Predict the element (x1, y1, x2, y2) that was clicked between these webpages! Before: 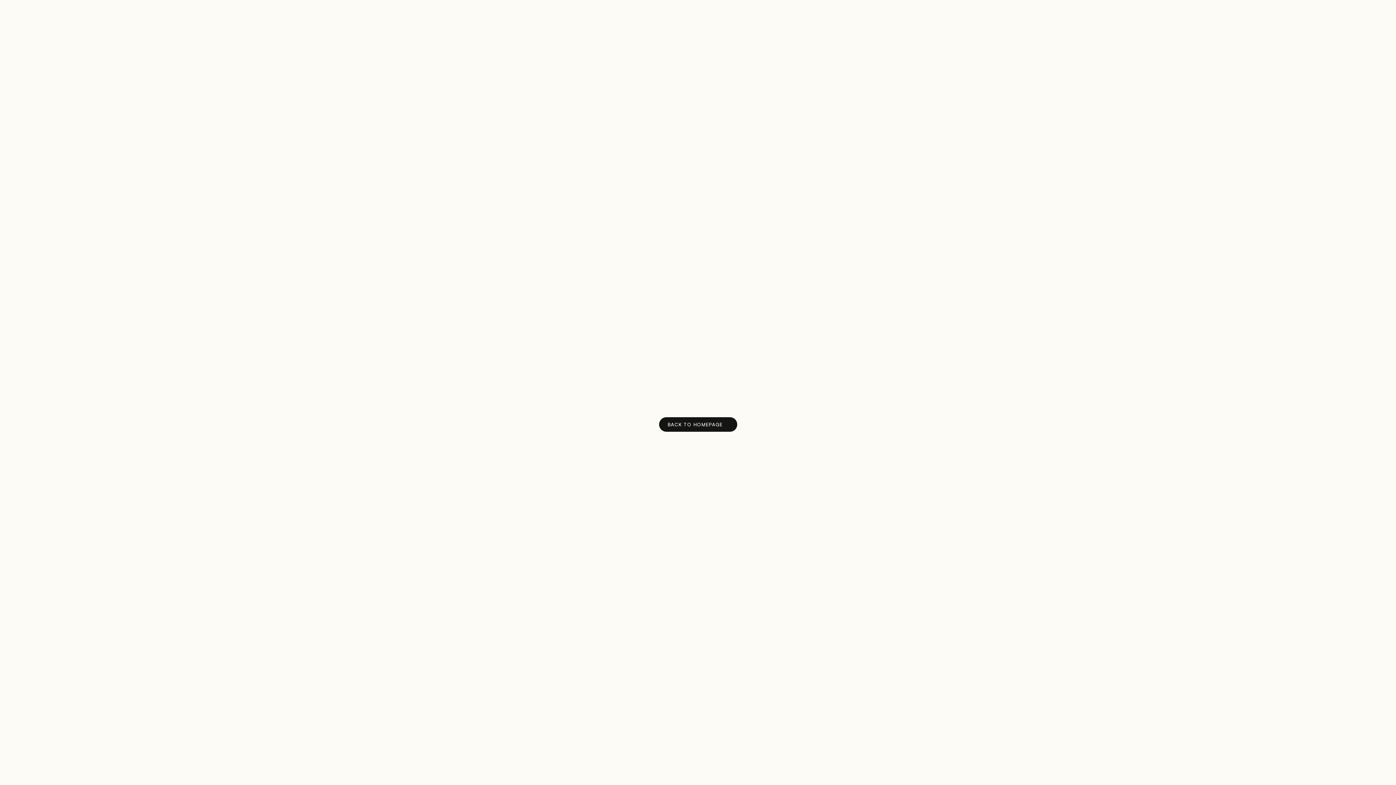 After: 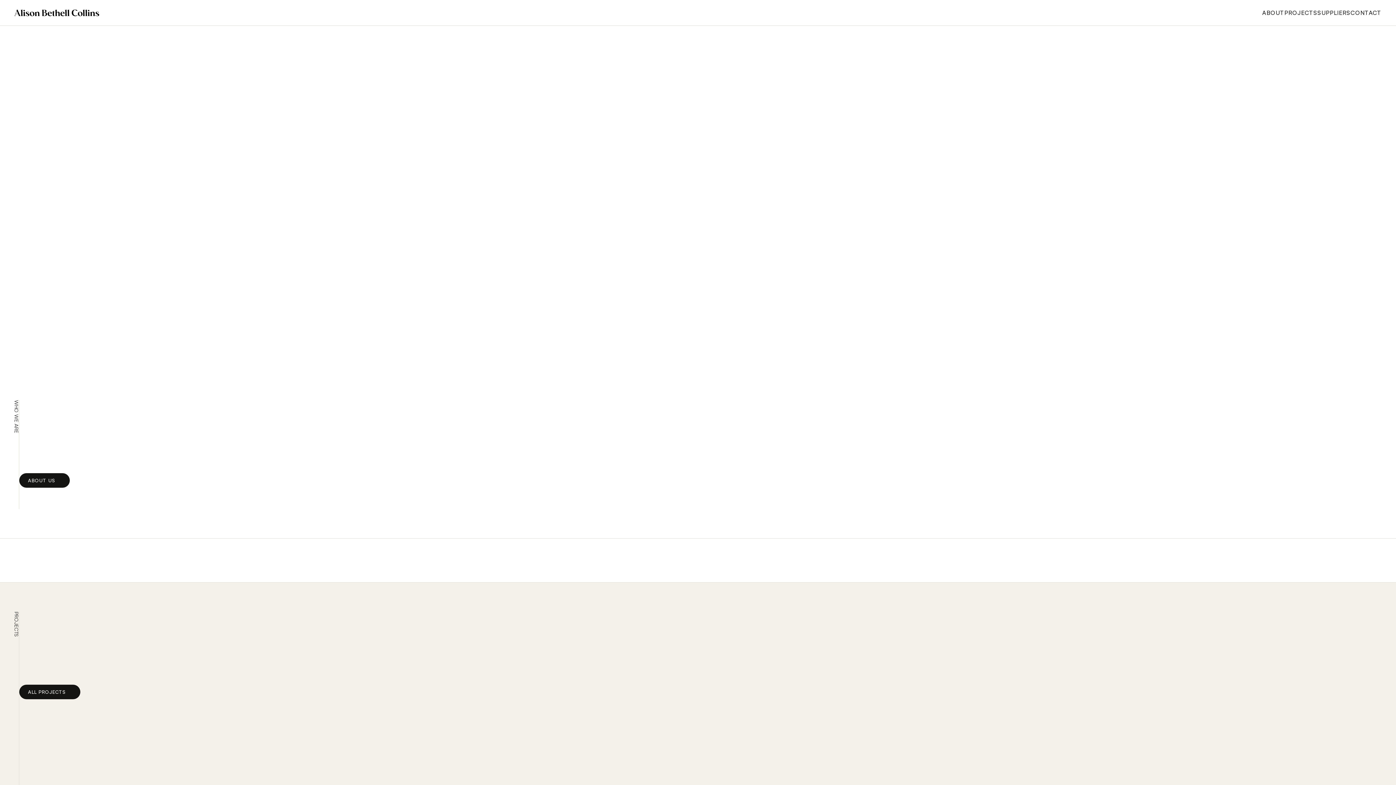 Action: label: BACK TO HOMEPAGE bbox: (659, 417, 737, 431)